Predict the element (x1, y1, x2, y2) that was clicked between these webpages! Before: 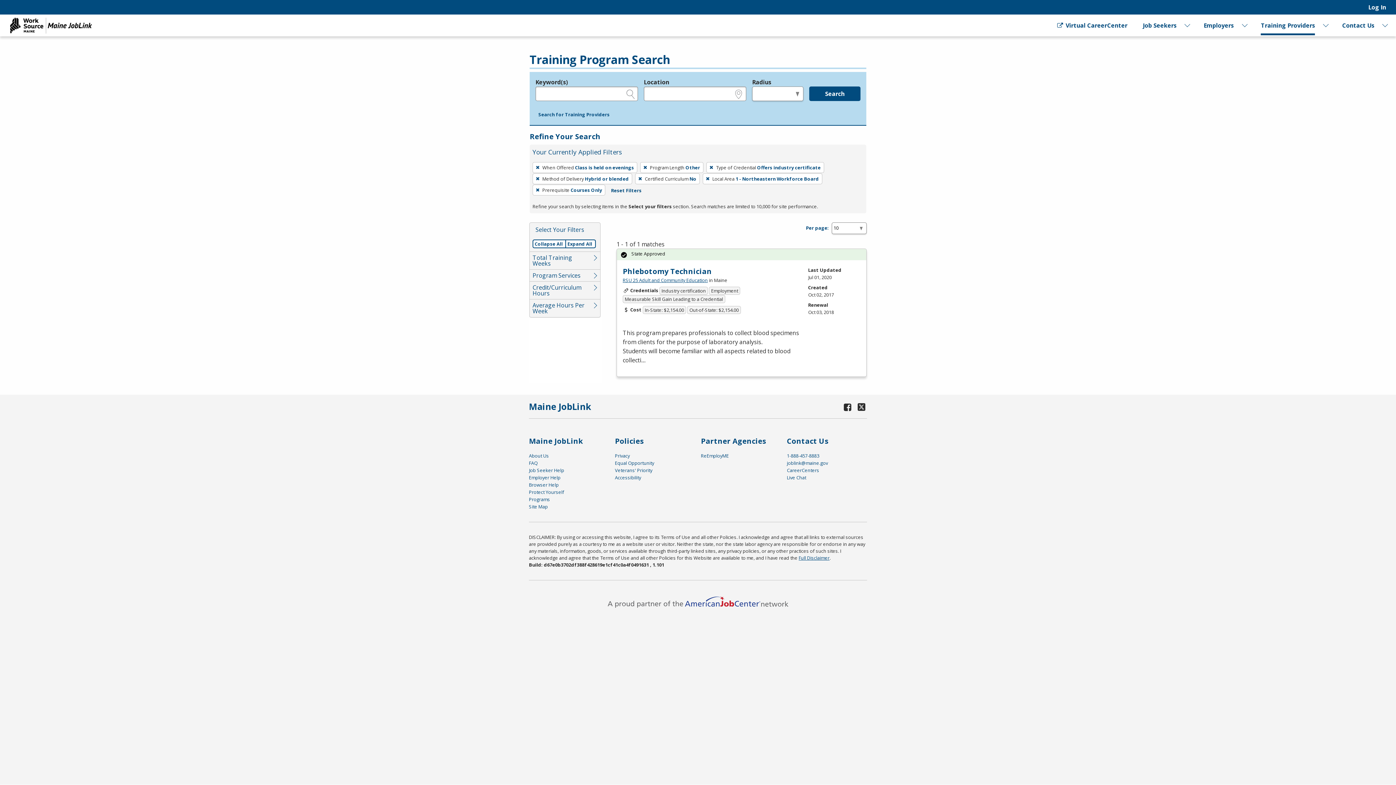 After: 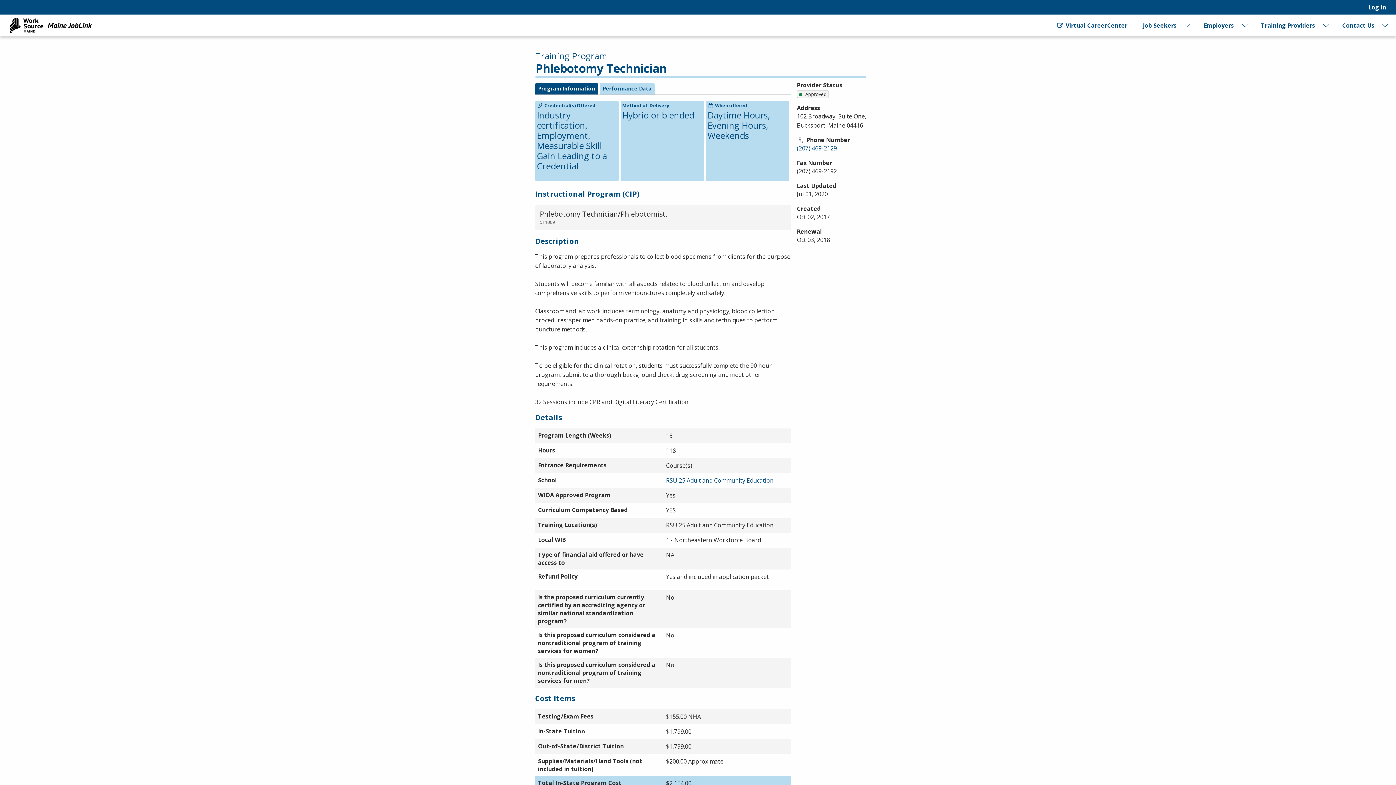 Action: bbox: (622, 266, 712, 276) label: Phlebotomy Technician